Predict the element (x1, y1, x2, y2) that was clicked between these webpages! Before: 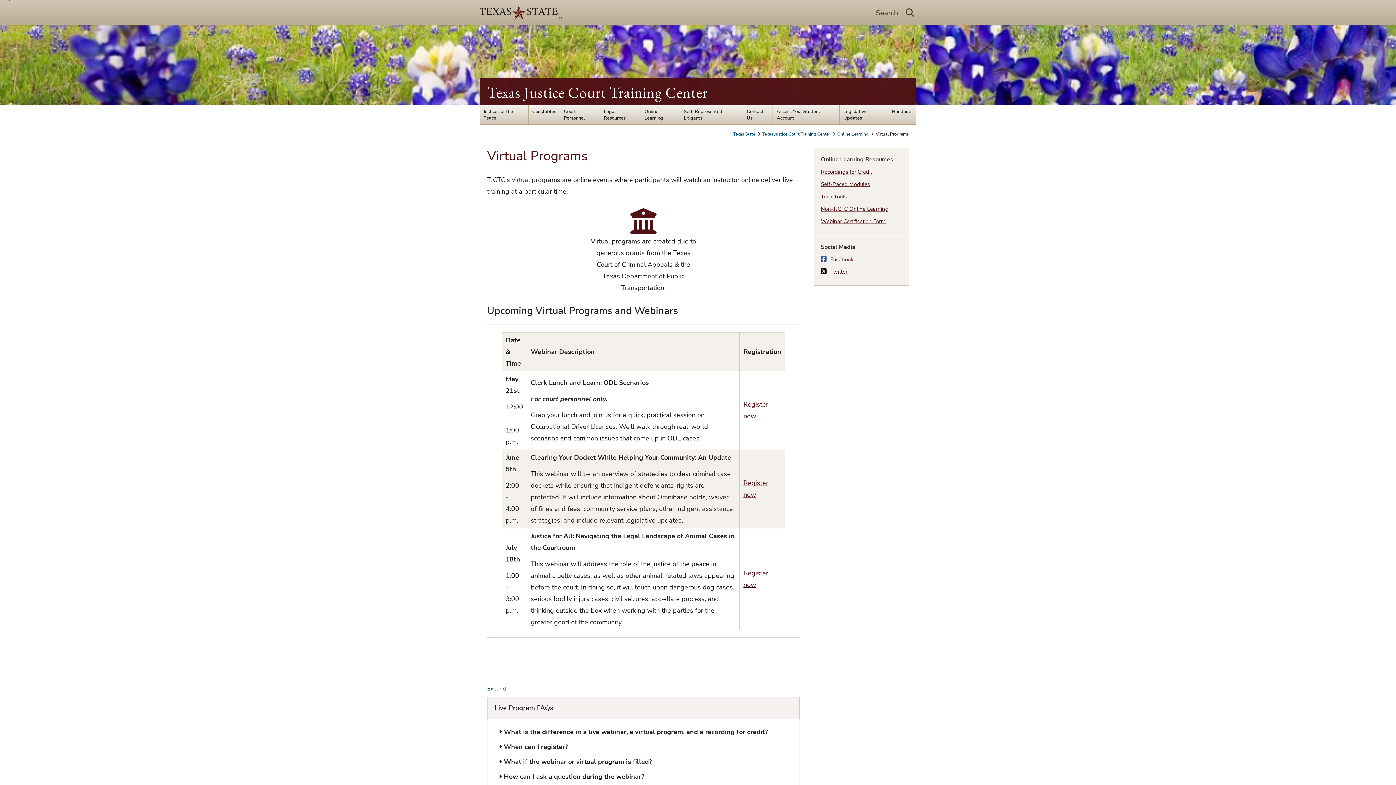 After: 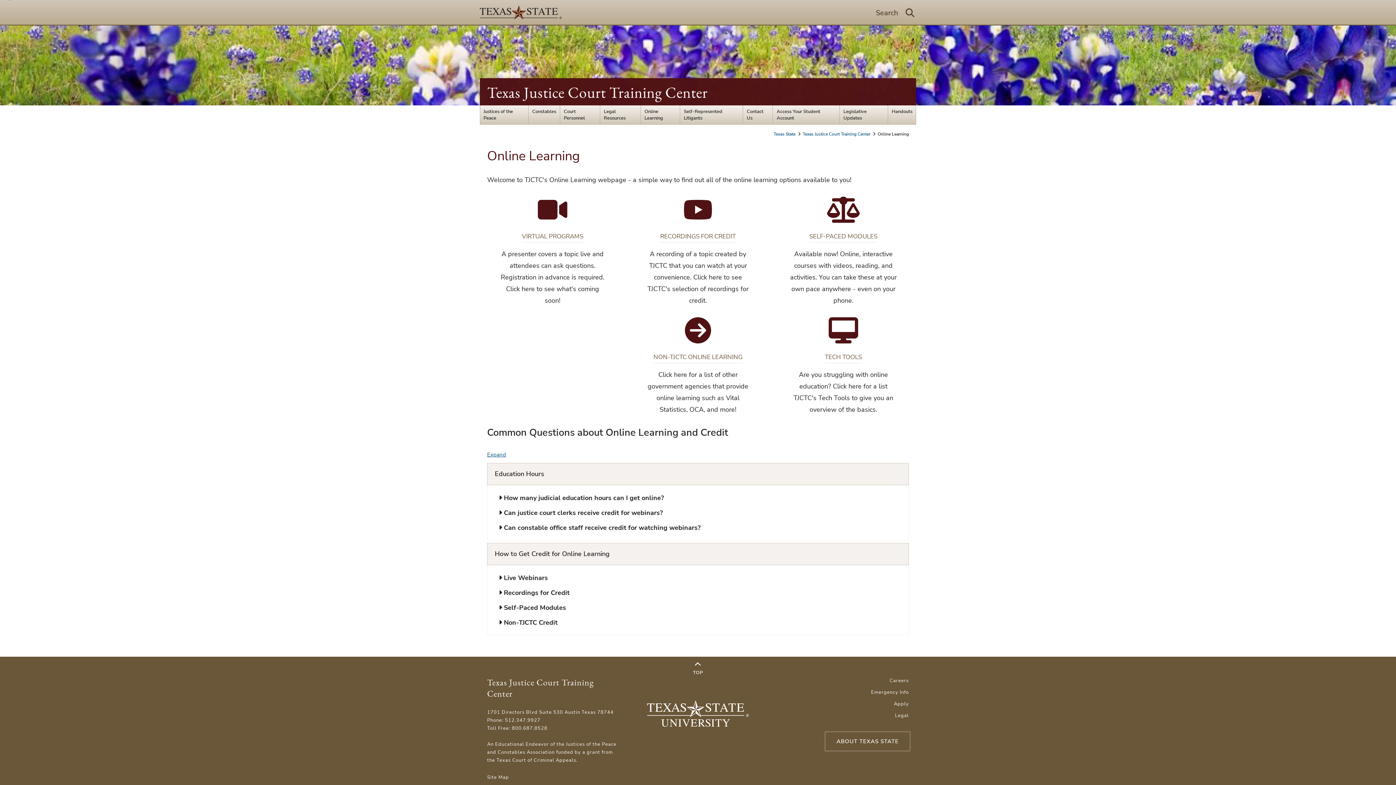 Action: label: Online Learning bbox: (837, 131, 868, 137)